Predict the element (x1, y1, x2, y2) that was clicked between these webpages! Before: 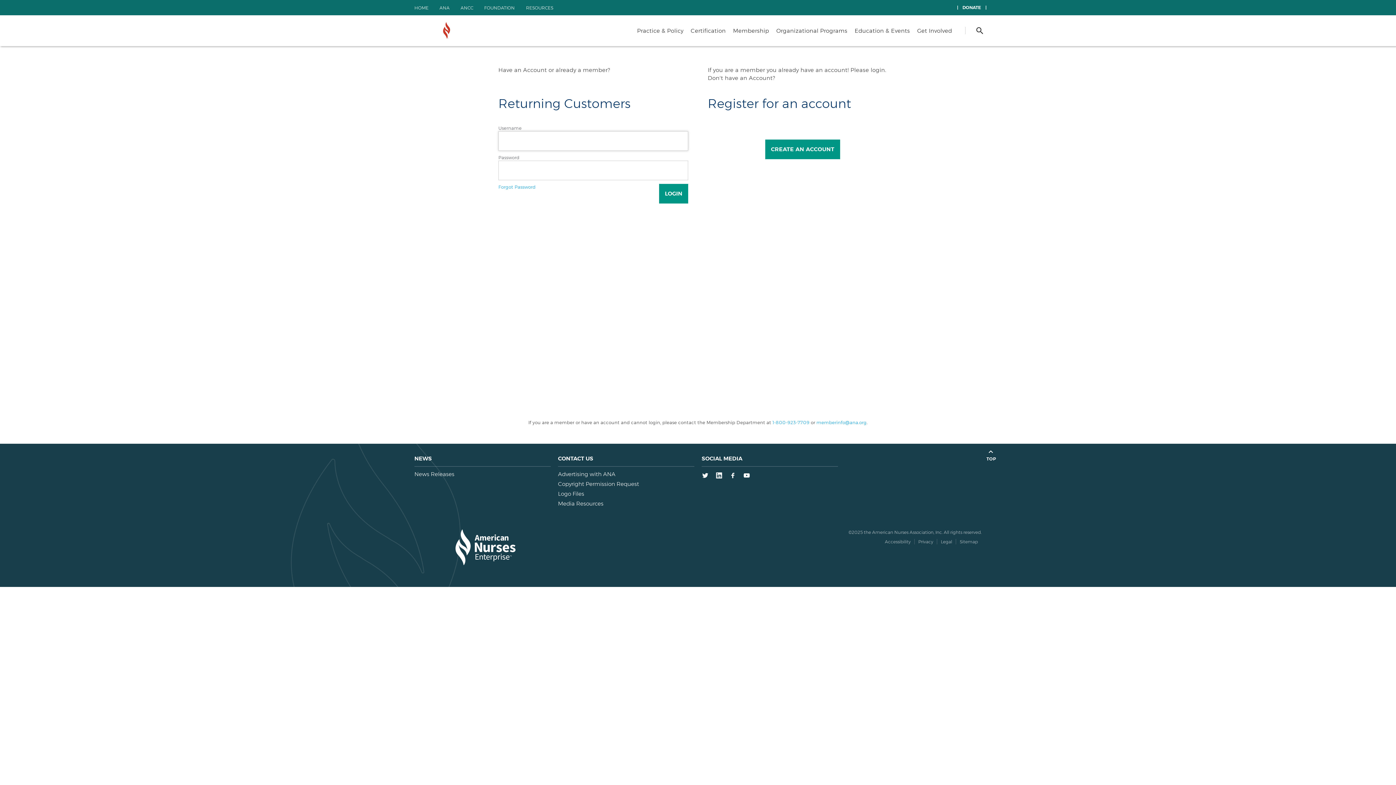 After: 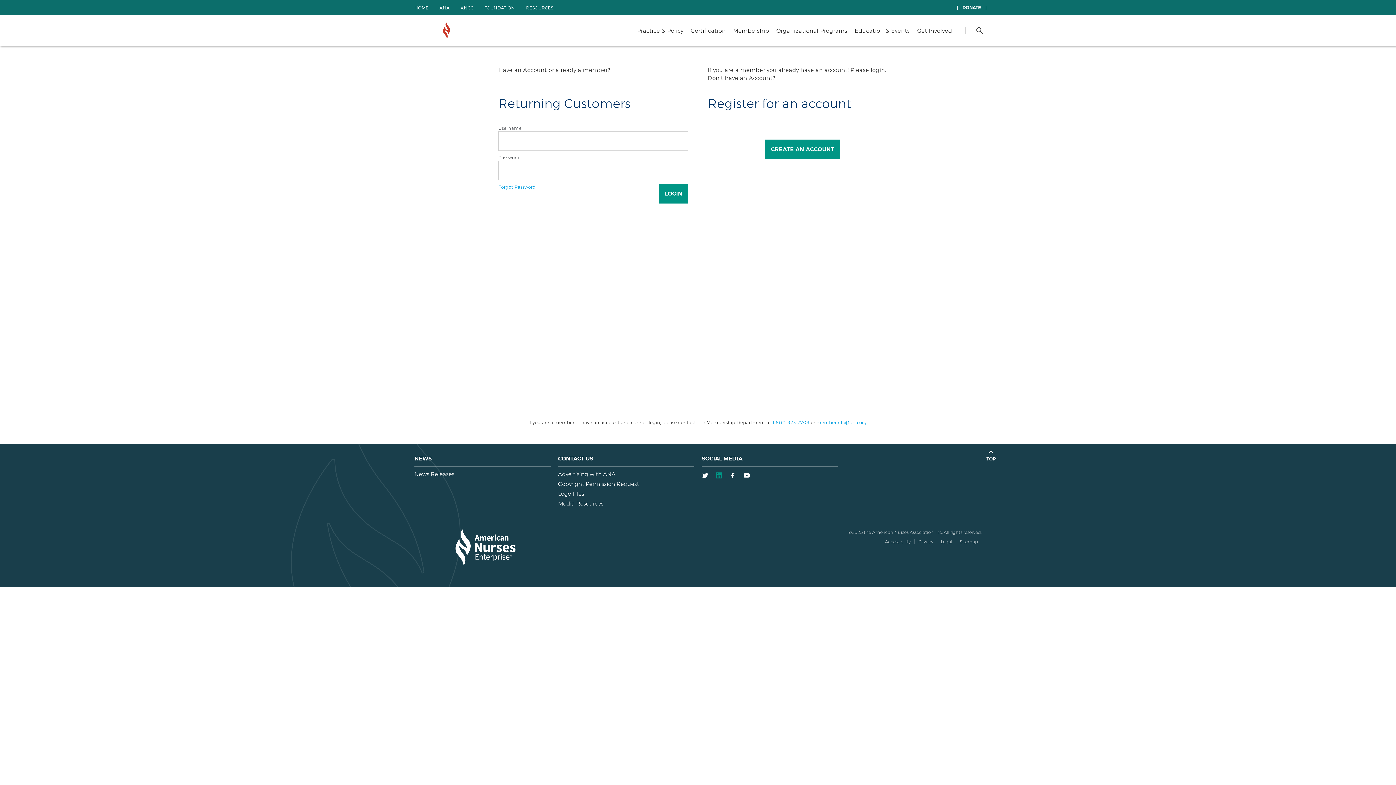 Action: bbox: (712, 468, 725, 480) label: LinkedIn